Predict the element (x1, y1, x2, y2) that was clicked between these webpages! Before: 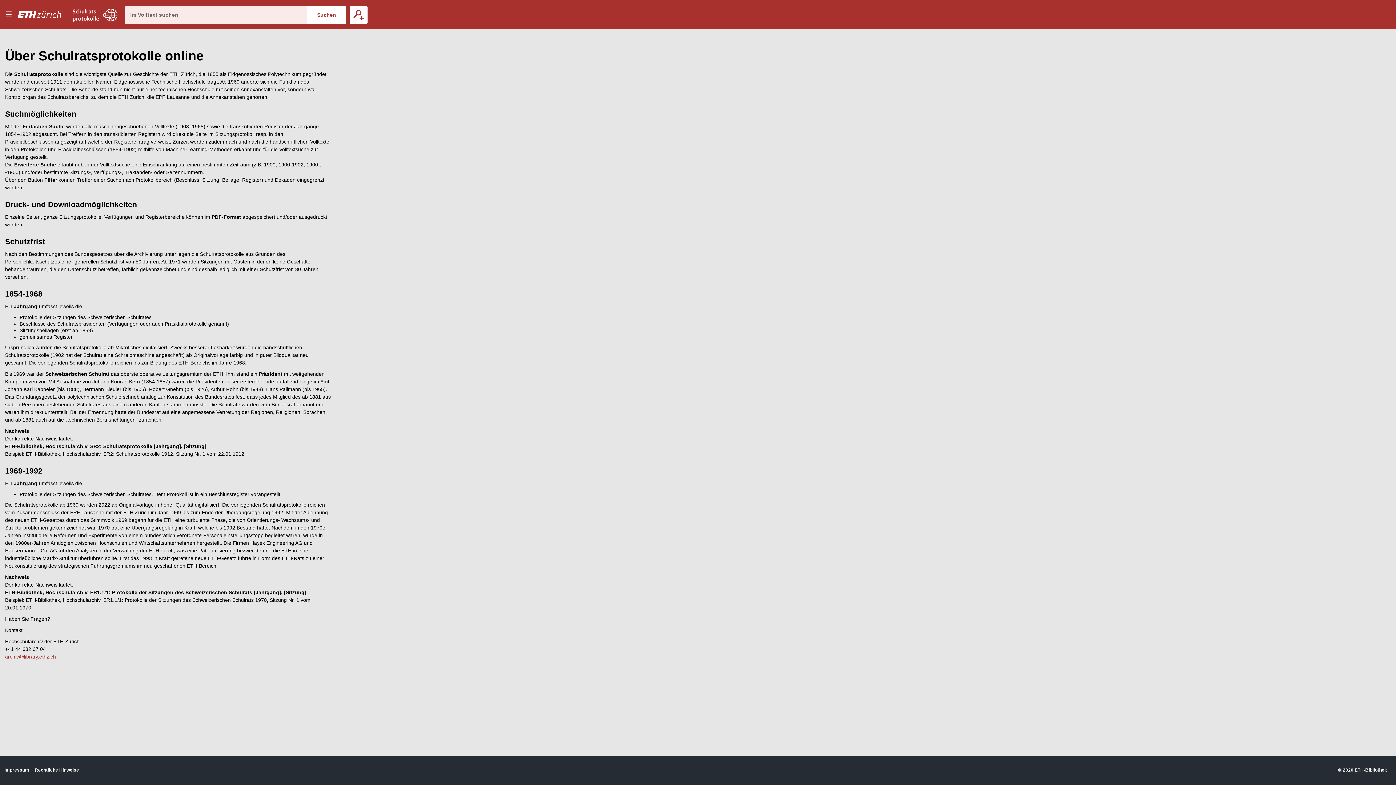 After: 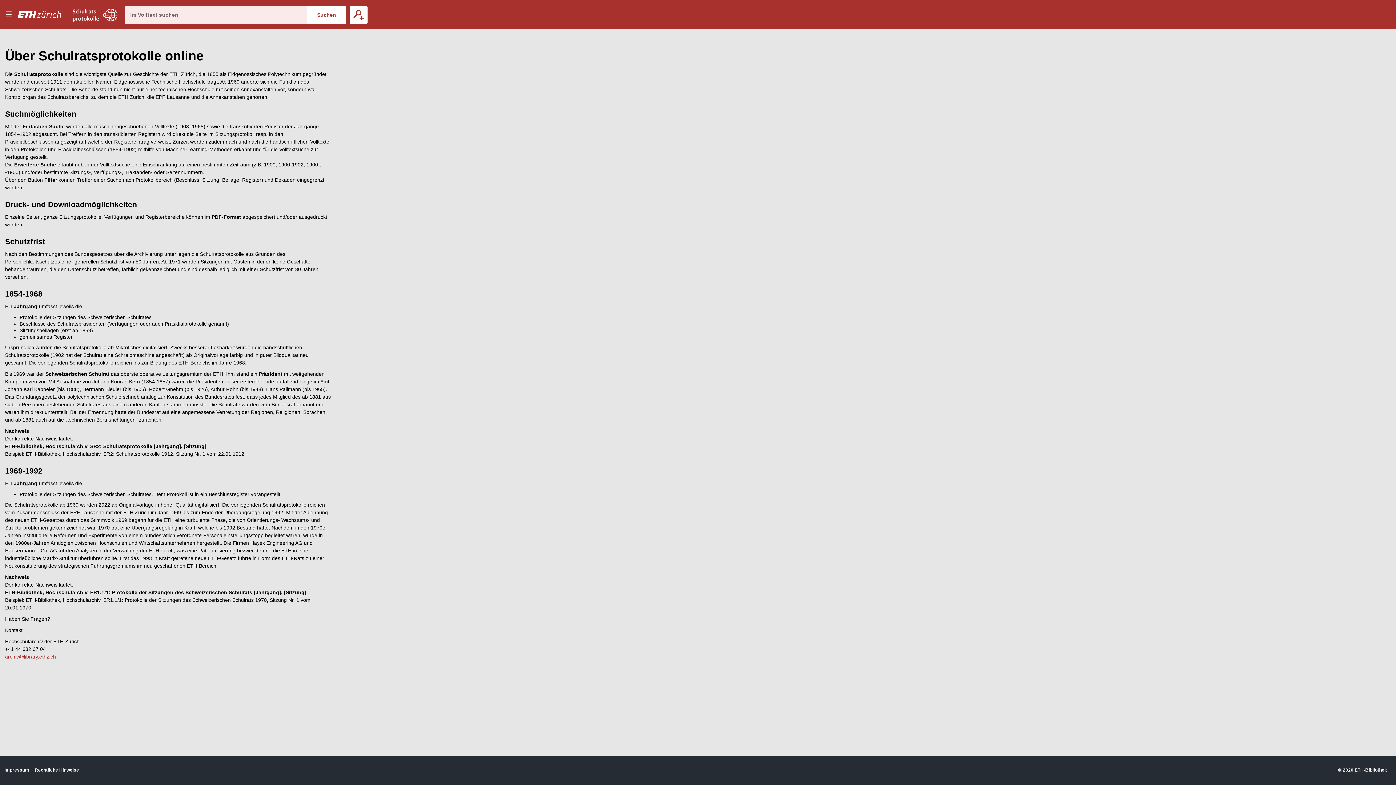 Action: bbox: (17, 0, 72, 29)